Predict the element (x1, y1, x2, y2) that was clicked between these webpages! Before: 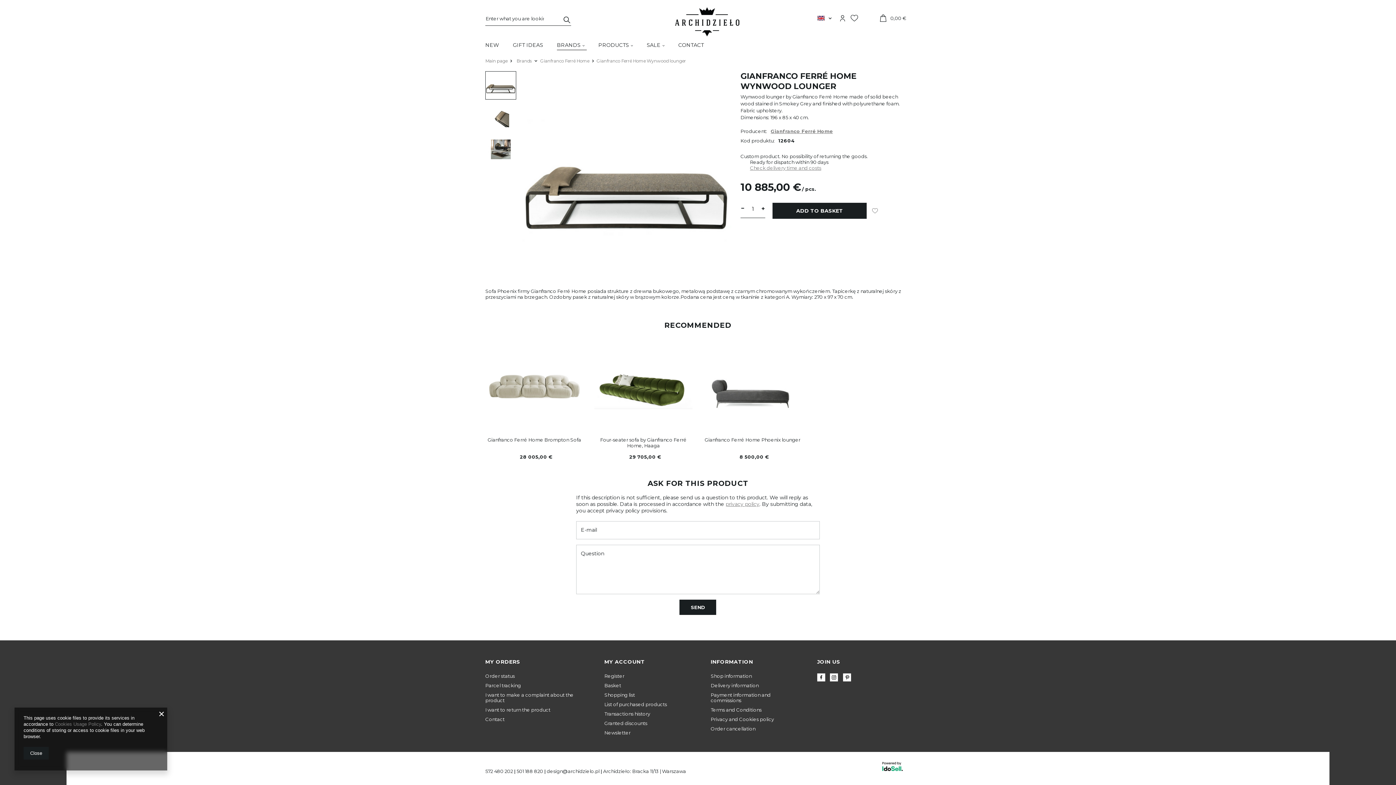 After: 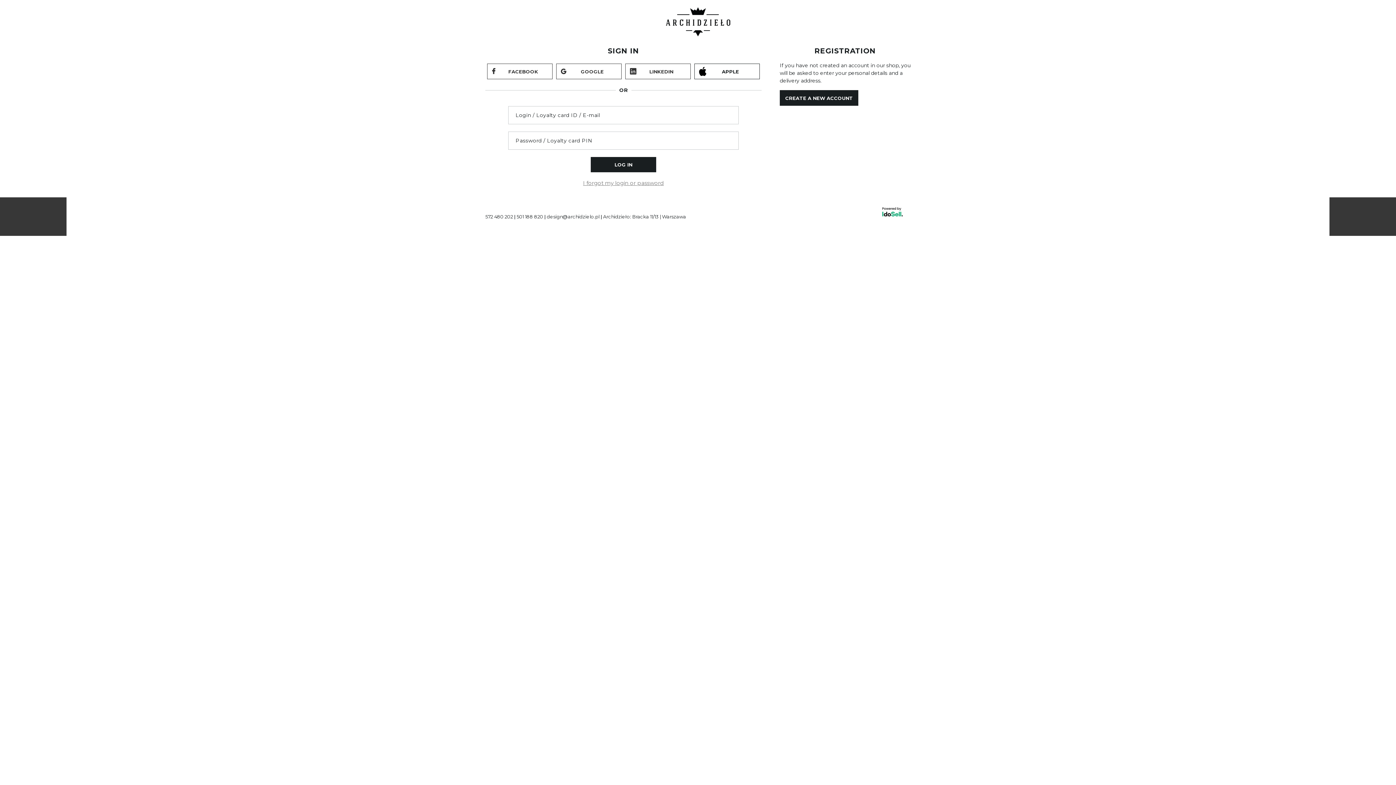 Action: bbox: (604, 658, 685, 665) label: MY ACCOUNT